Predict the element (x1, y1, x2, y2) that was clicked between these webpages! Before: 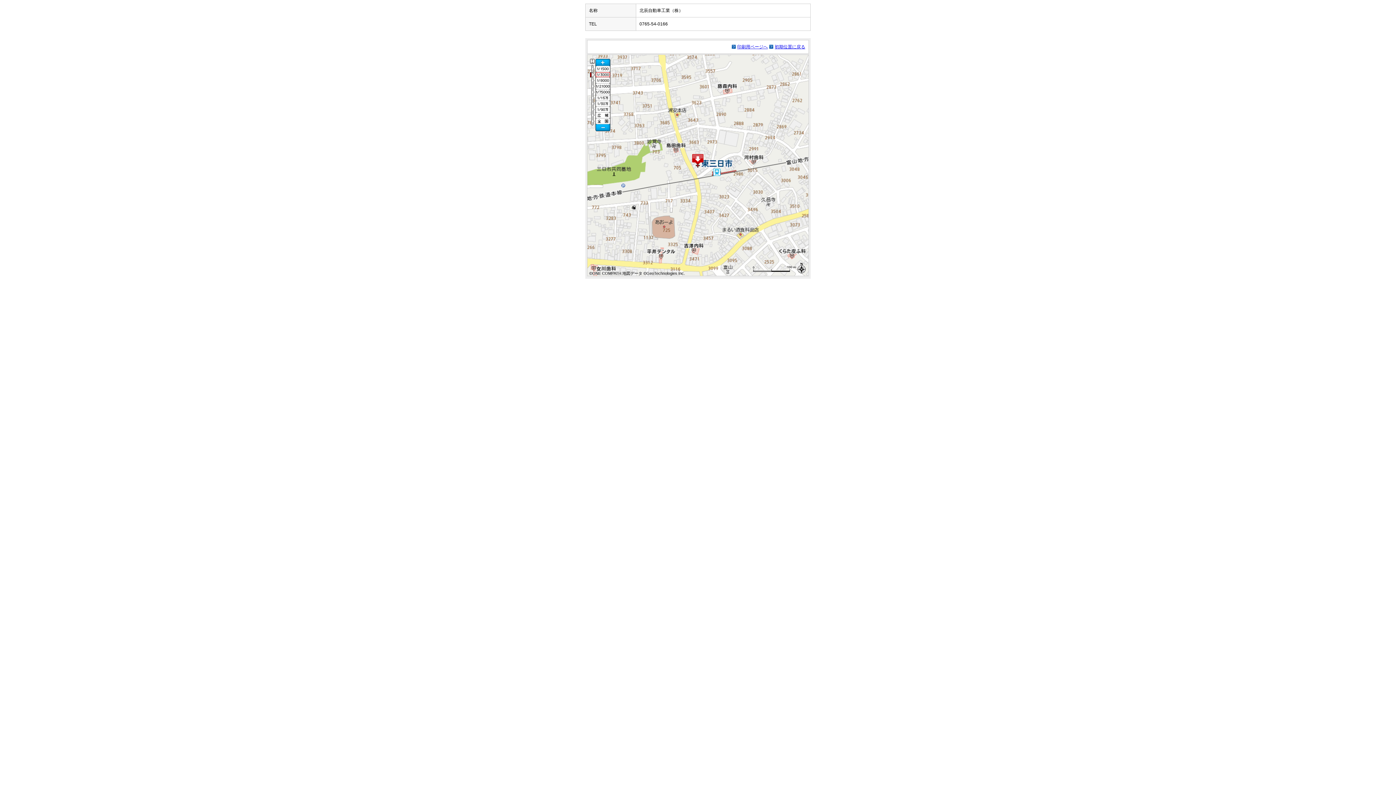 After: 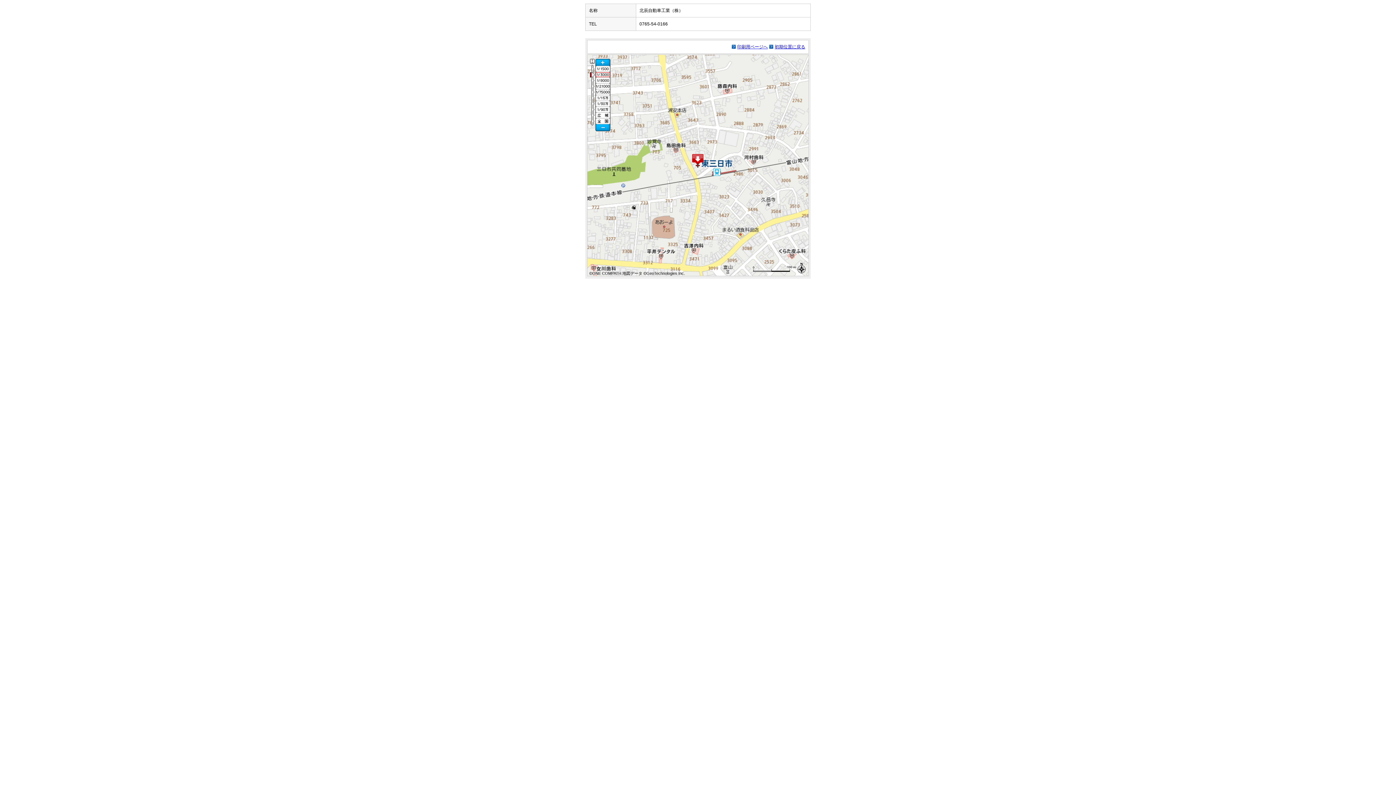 Action: label: 初期位置に戻る bbox: (769, 44, 805, 49)